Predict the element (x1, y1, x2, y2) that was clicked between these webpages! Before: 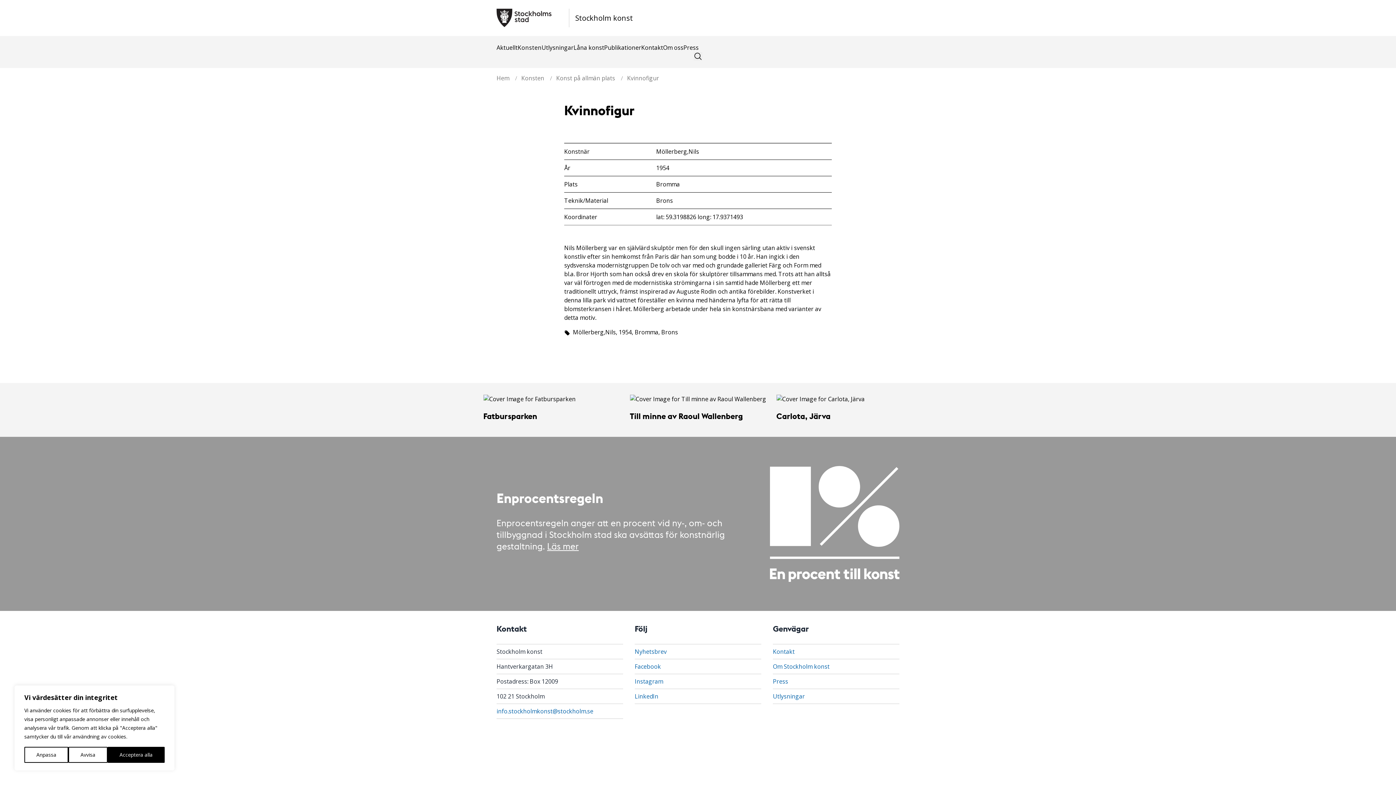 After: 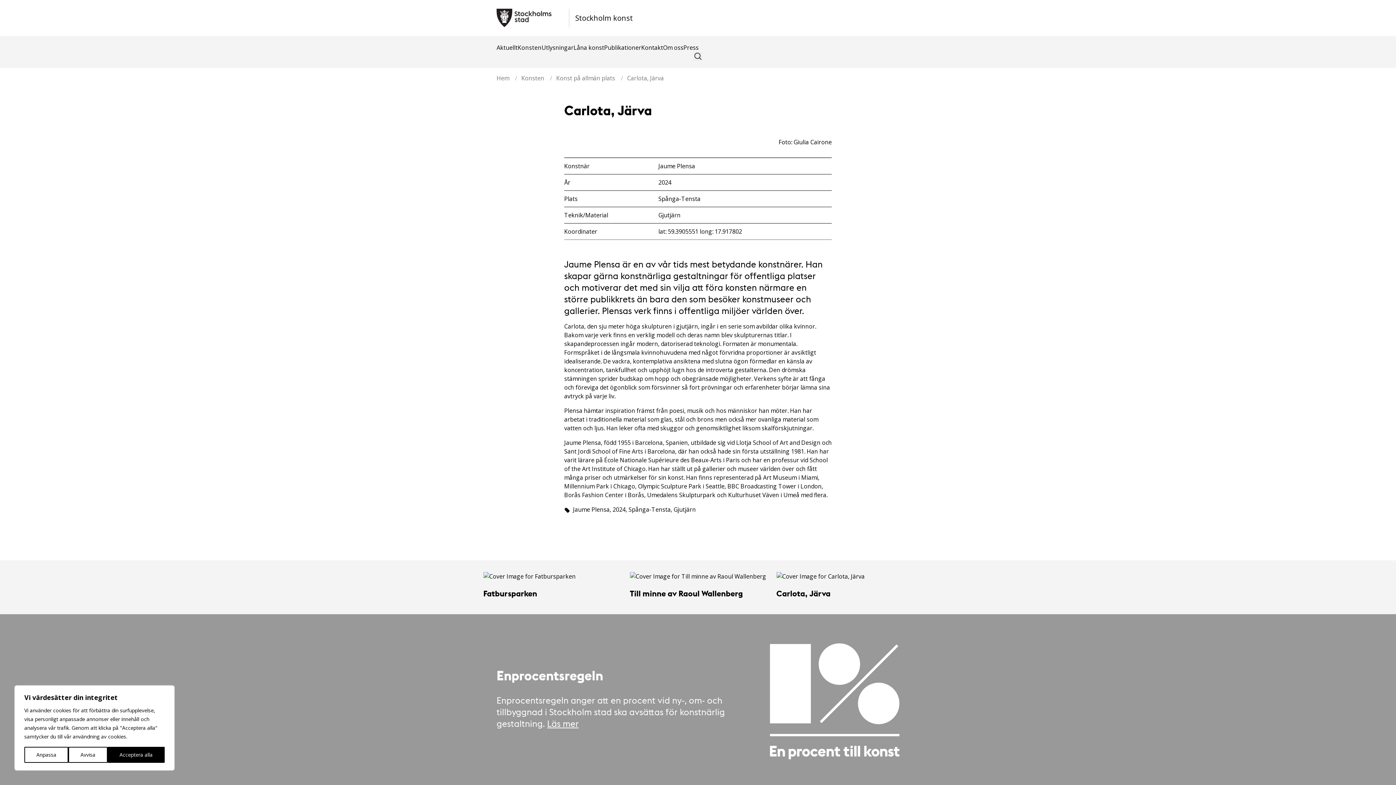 Action: label: Carlota, Järva bbox: (776, 411, 830, 421)